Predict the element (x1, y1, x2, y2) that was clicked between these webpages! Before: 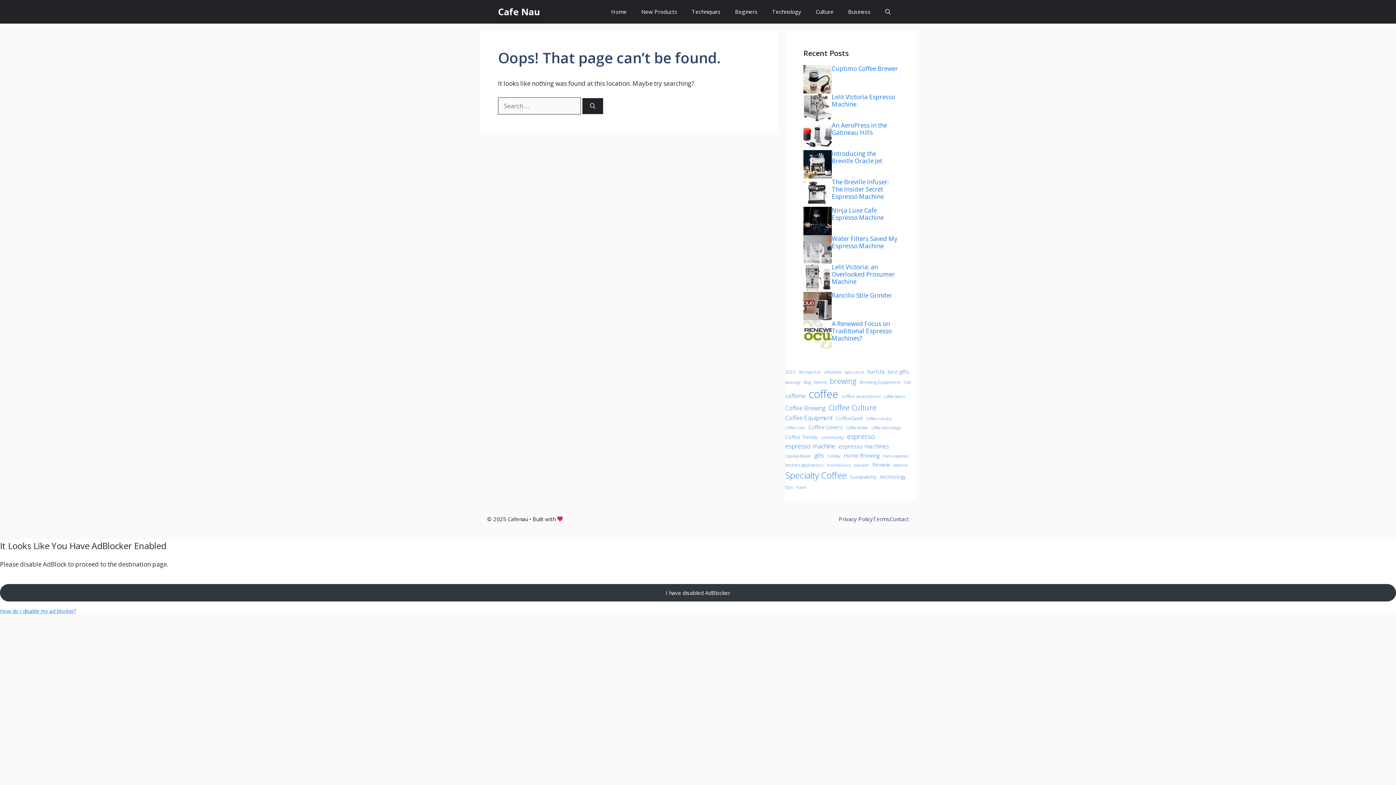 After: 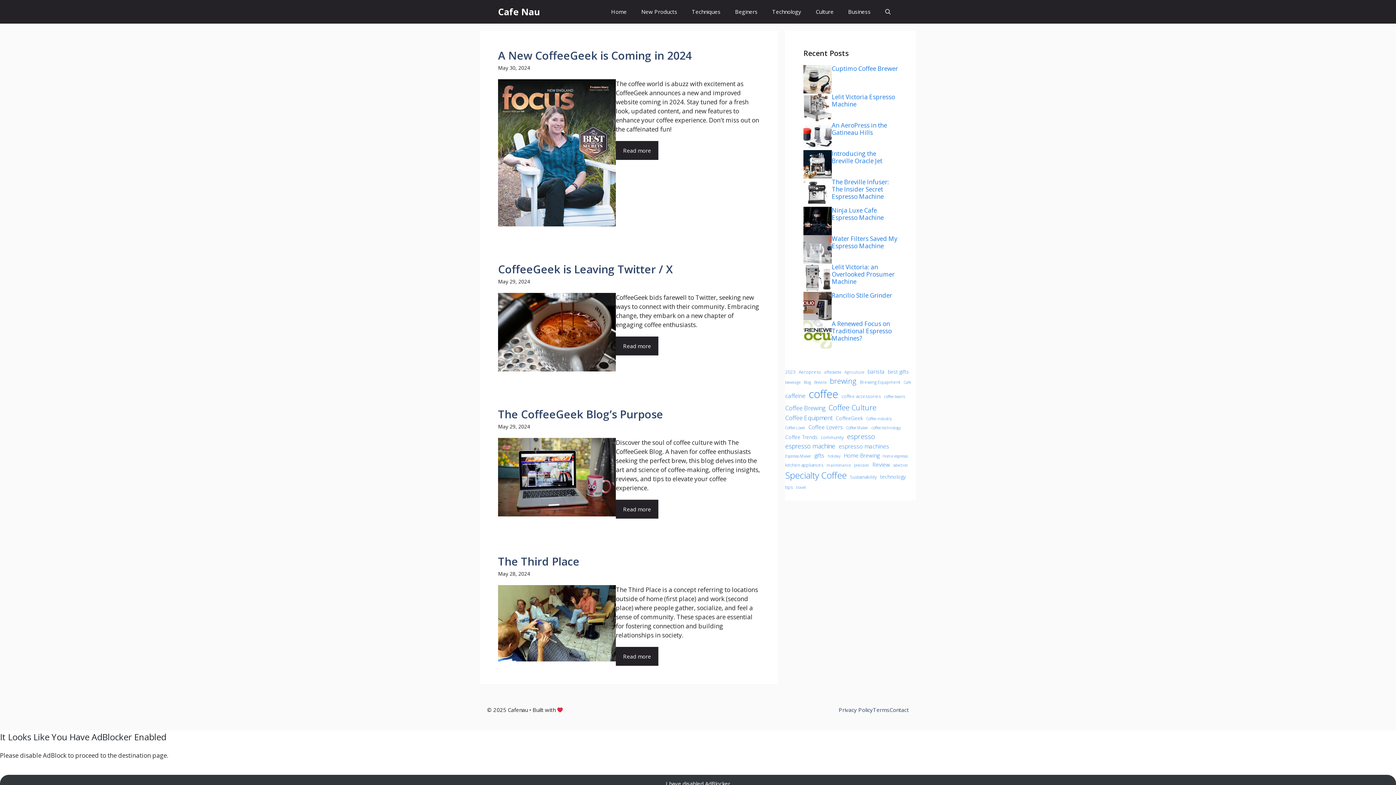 Action: label: community (4 items) bbox: (821, 434, 844, 441)